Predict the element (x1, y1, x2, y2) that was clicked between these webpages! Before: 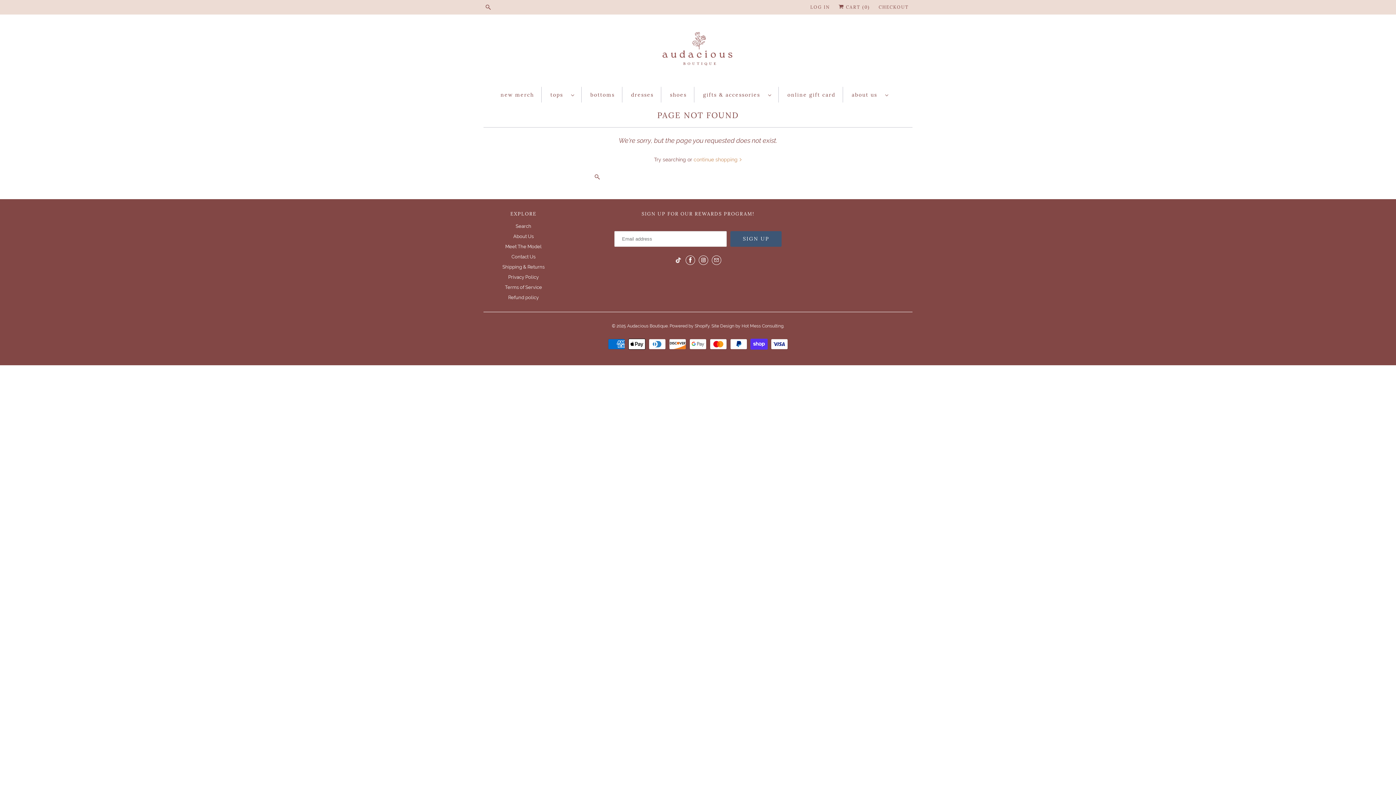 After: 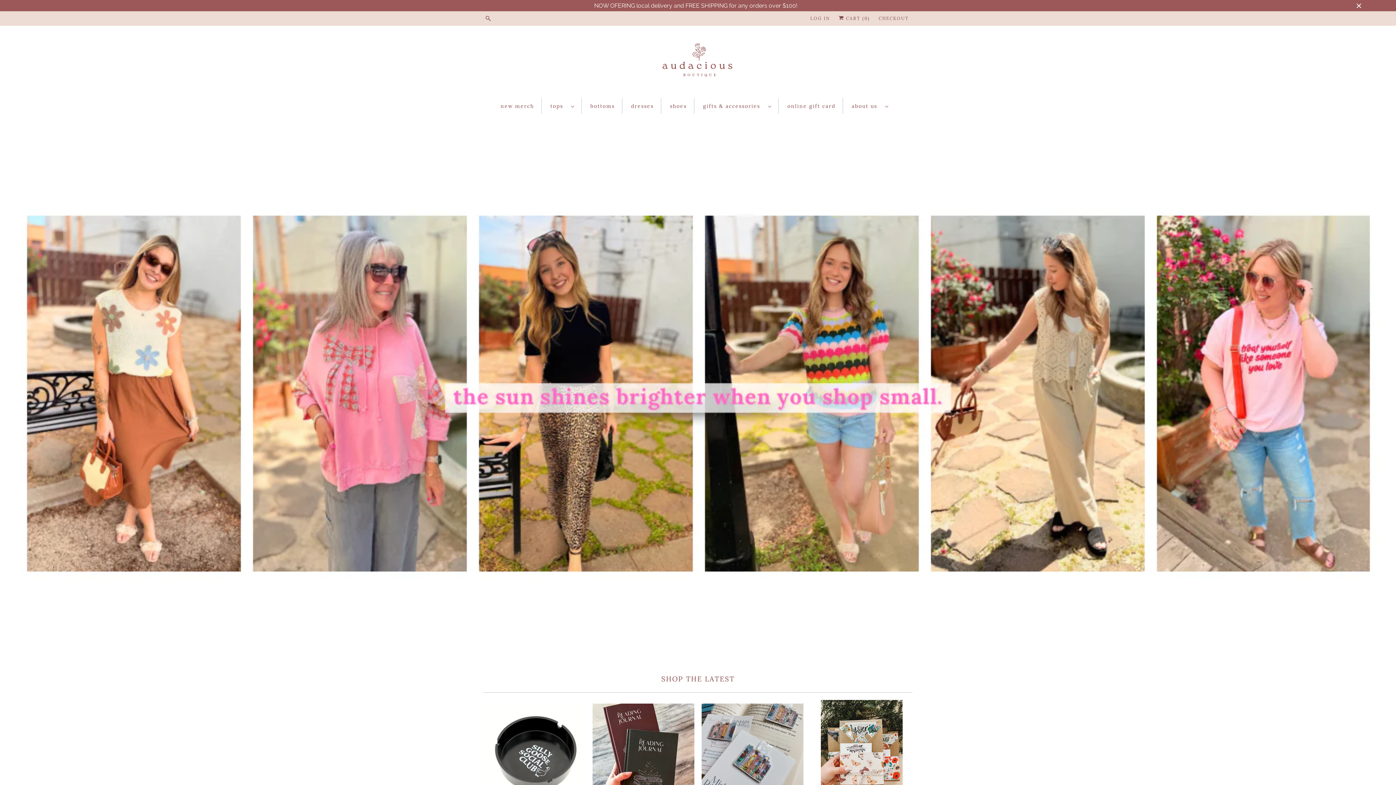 Action: bbox: (483, 25, 912, 79)